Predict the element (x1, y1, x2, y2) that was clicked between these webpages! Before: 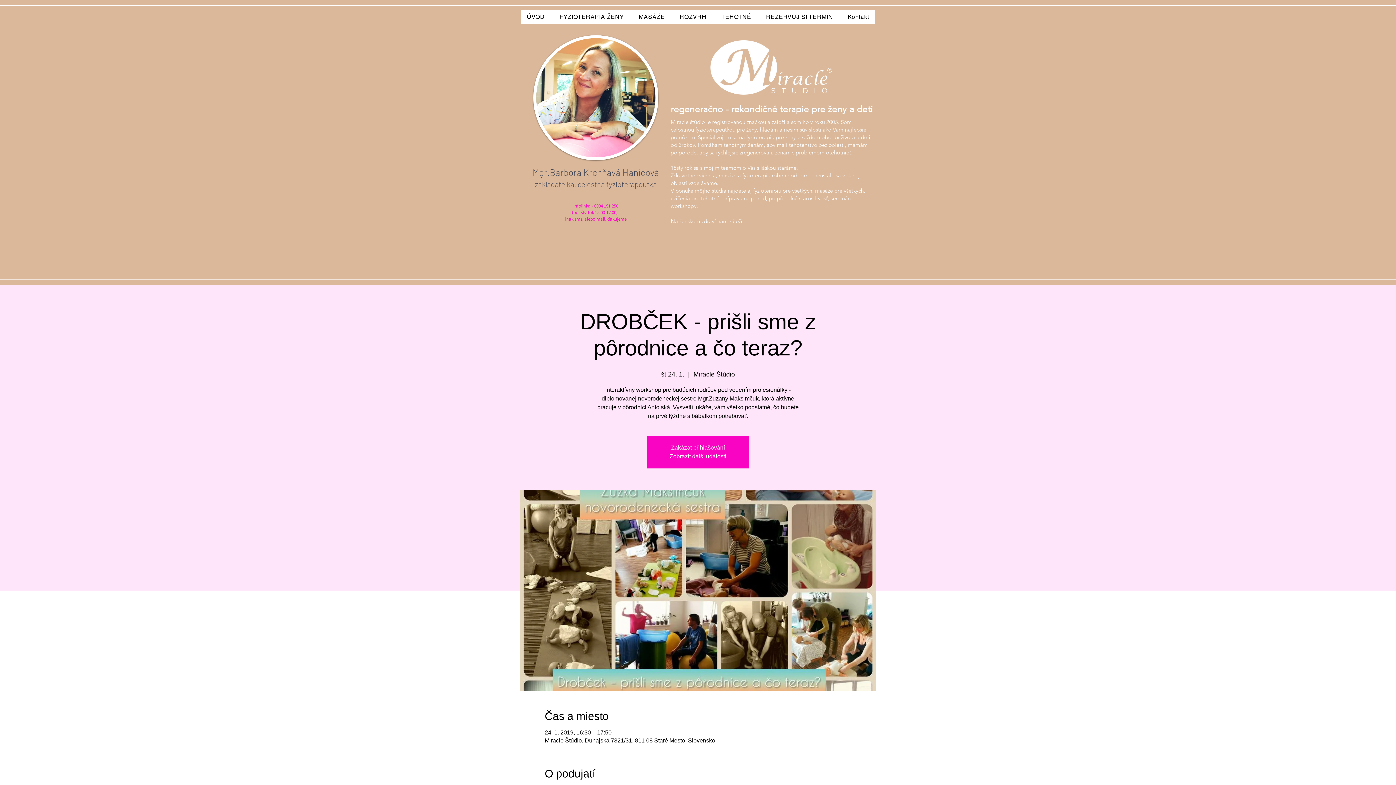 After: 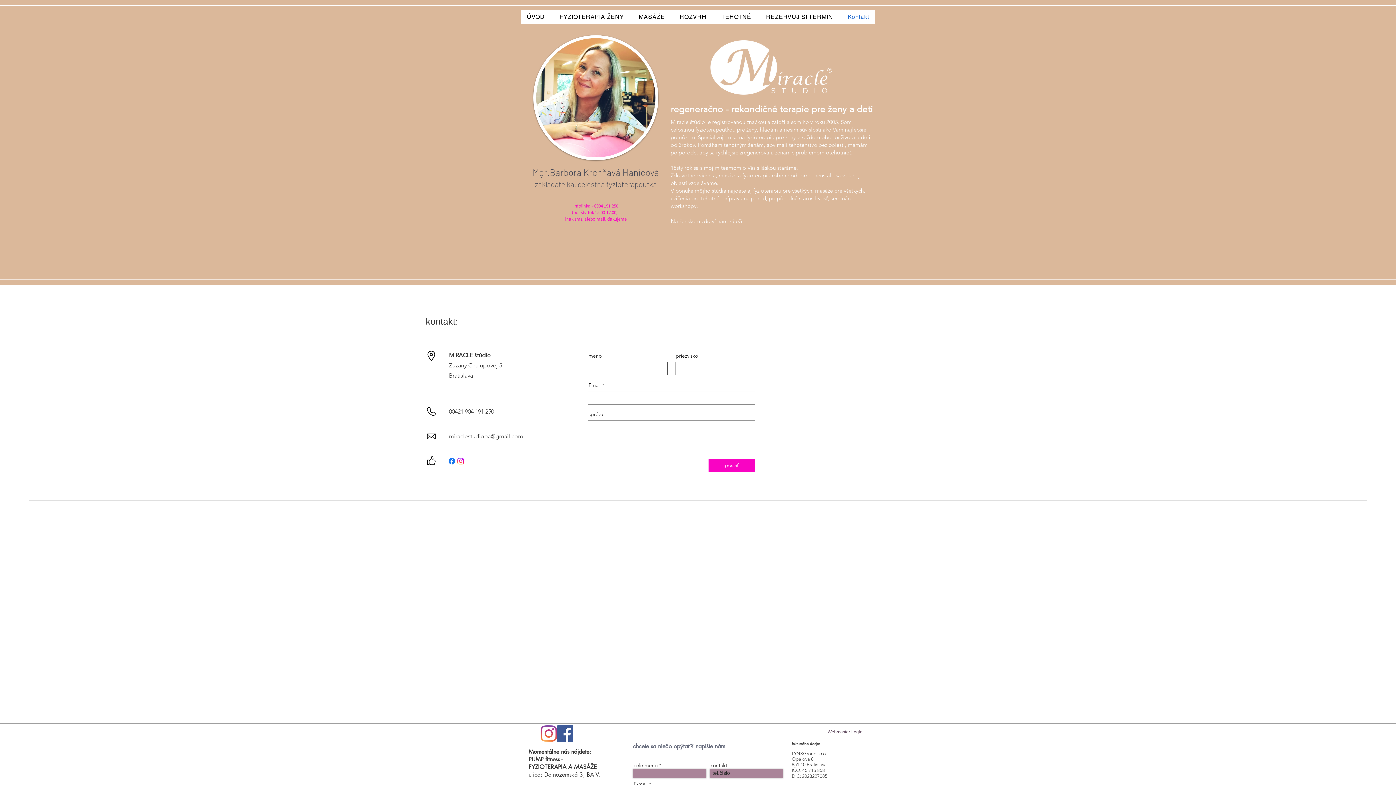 Action: bbox: (842, 9, 875, 24) label: Kontakt